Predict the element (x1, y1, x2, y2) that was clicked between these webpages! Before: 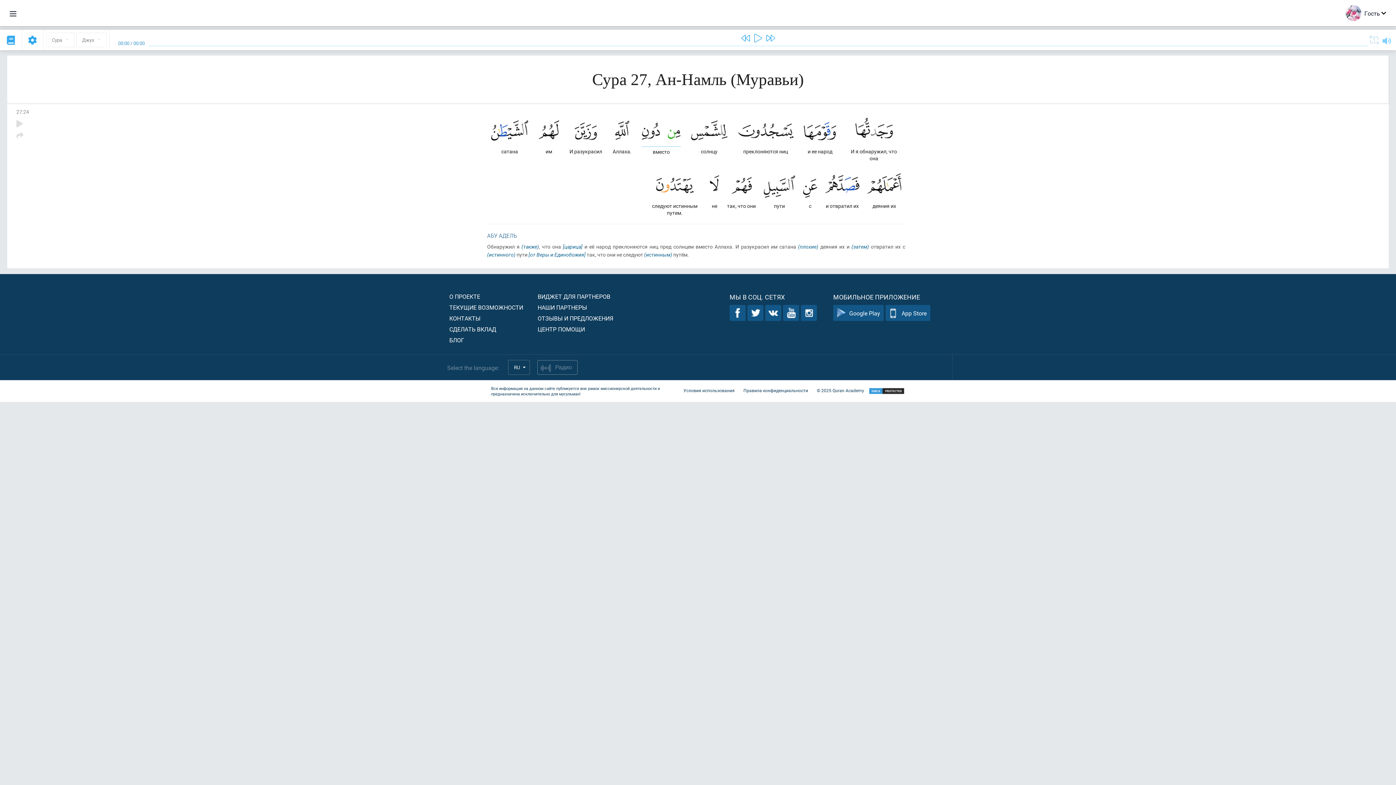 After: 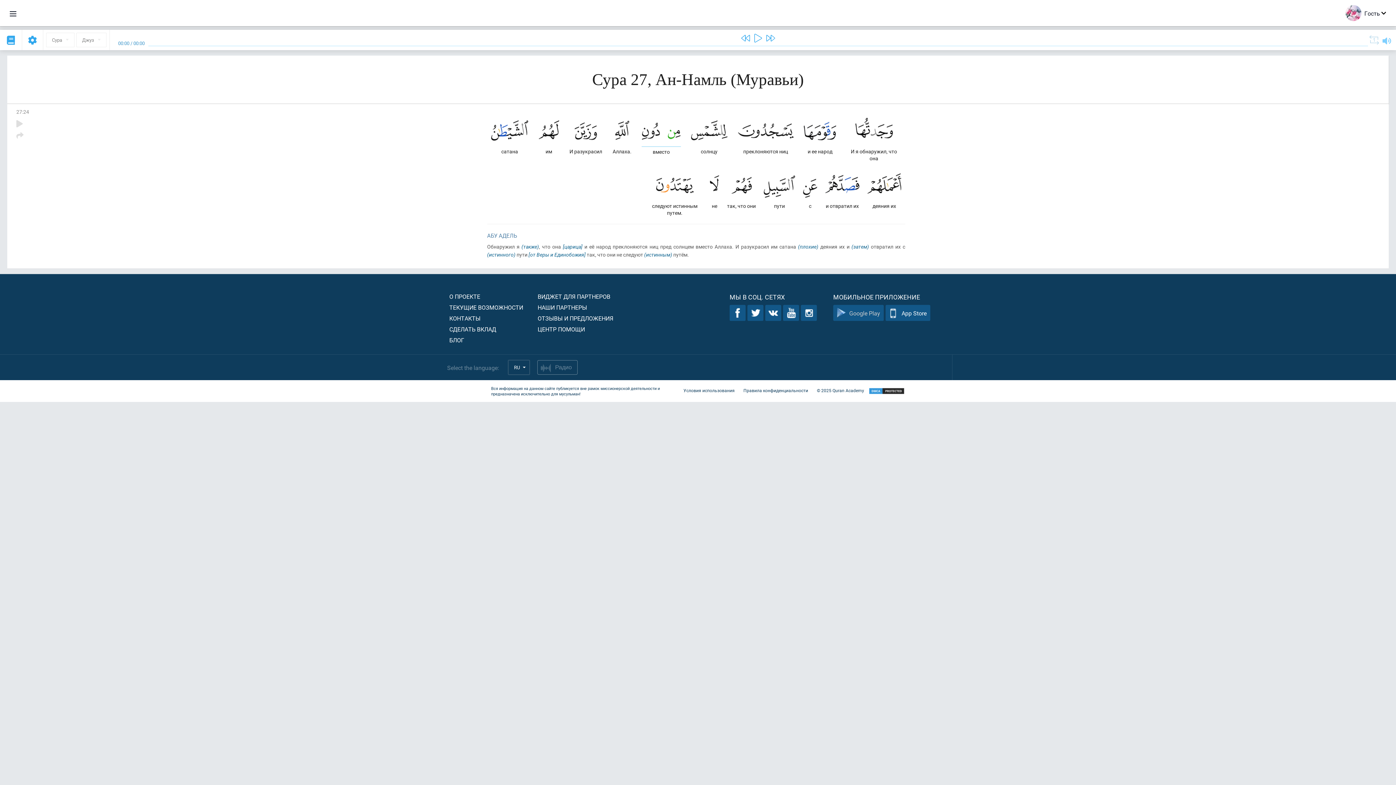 Action: label: Google Play bbox: (833, 305, 884, 321)